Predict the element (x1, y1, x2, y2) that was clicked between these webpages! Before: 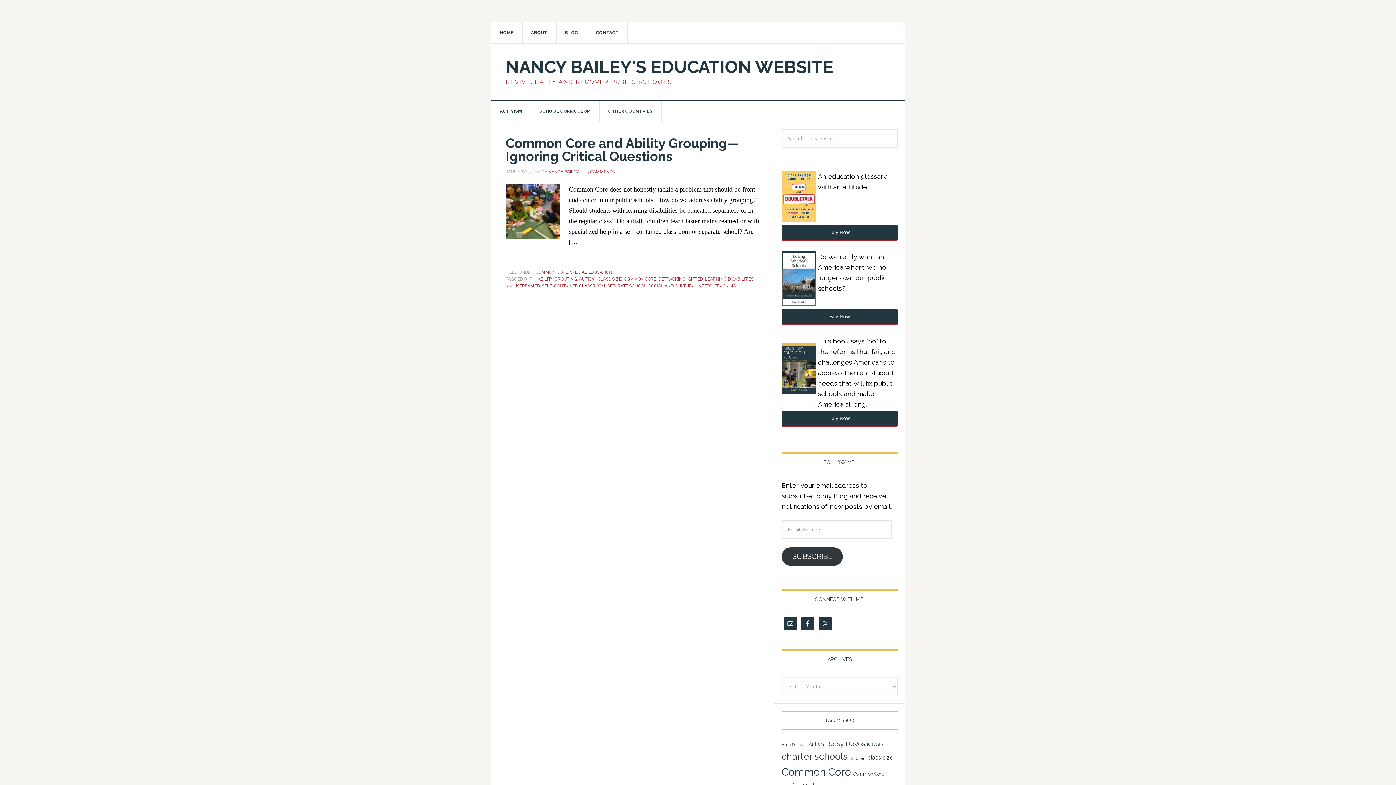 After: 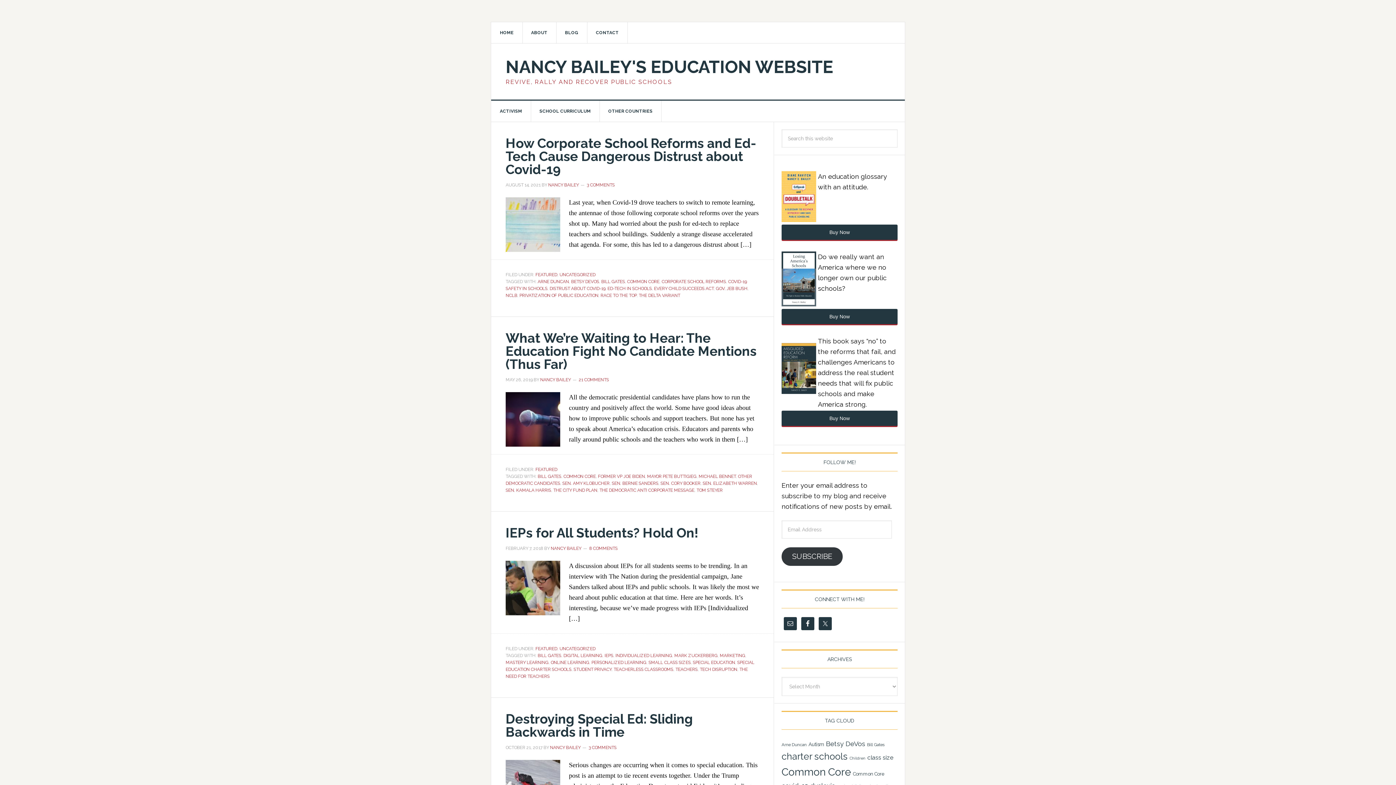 Action: bbox: (867, 742, 885, 747) label: Bill Gates (18 items)